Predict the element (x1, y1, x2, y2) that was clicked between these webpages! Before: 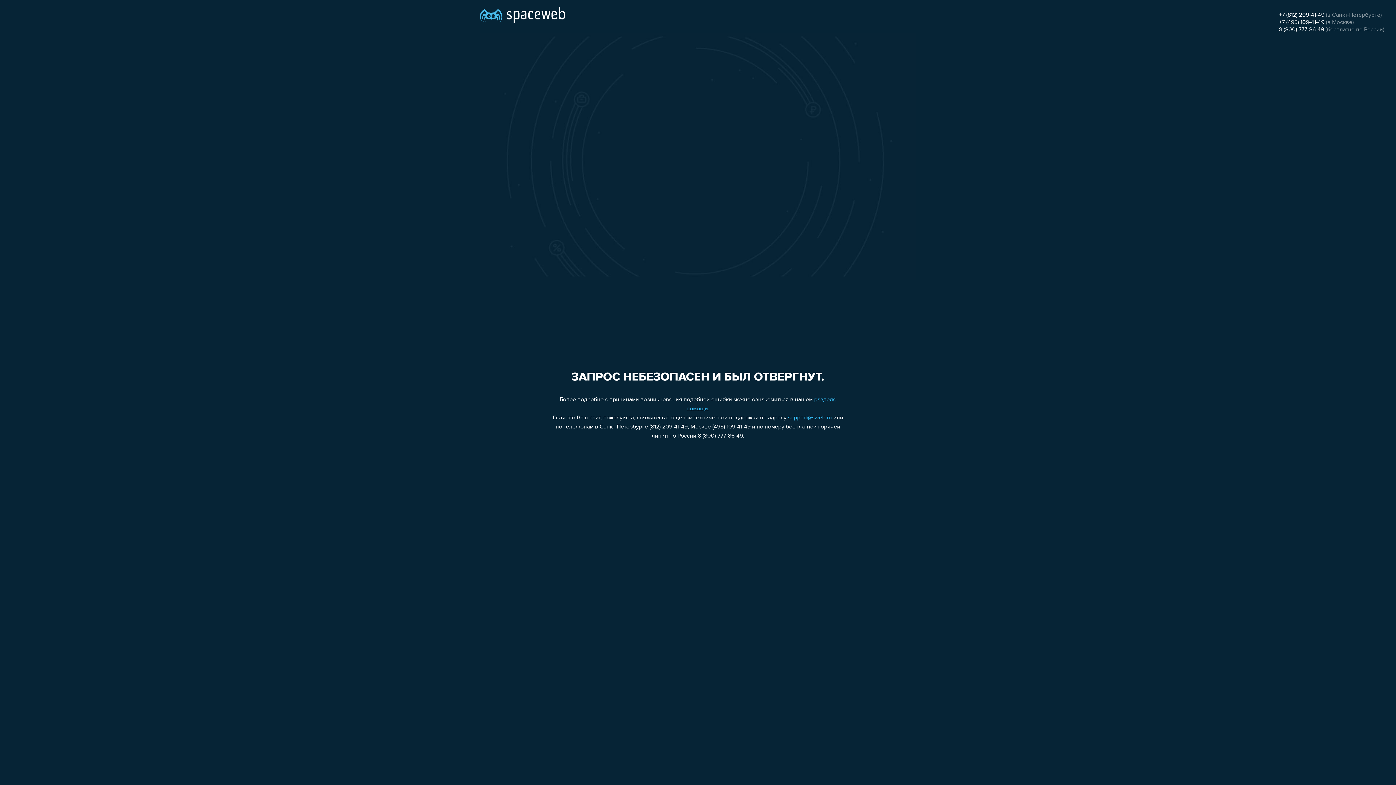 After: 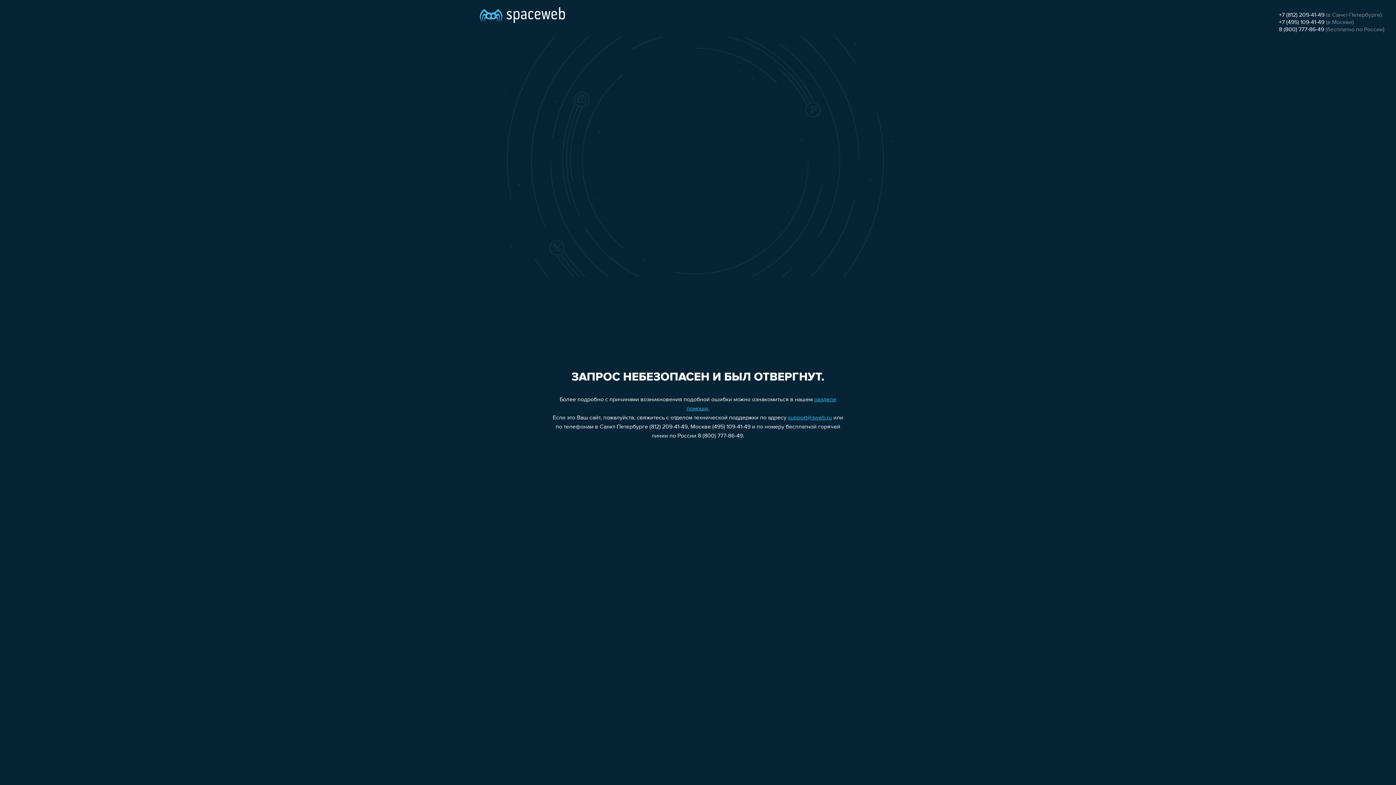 Action: bbox: (788, 415, 832, 421) label: support@sweb.ru